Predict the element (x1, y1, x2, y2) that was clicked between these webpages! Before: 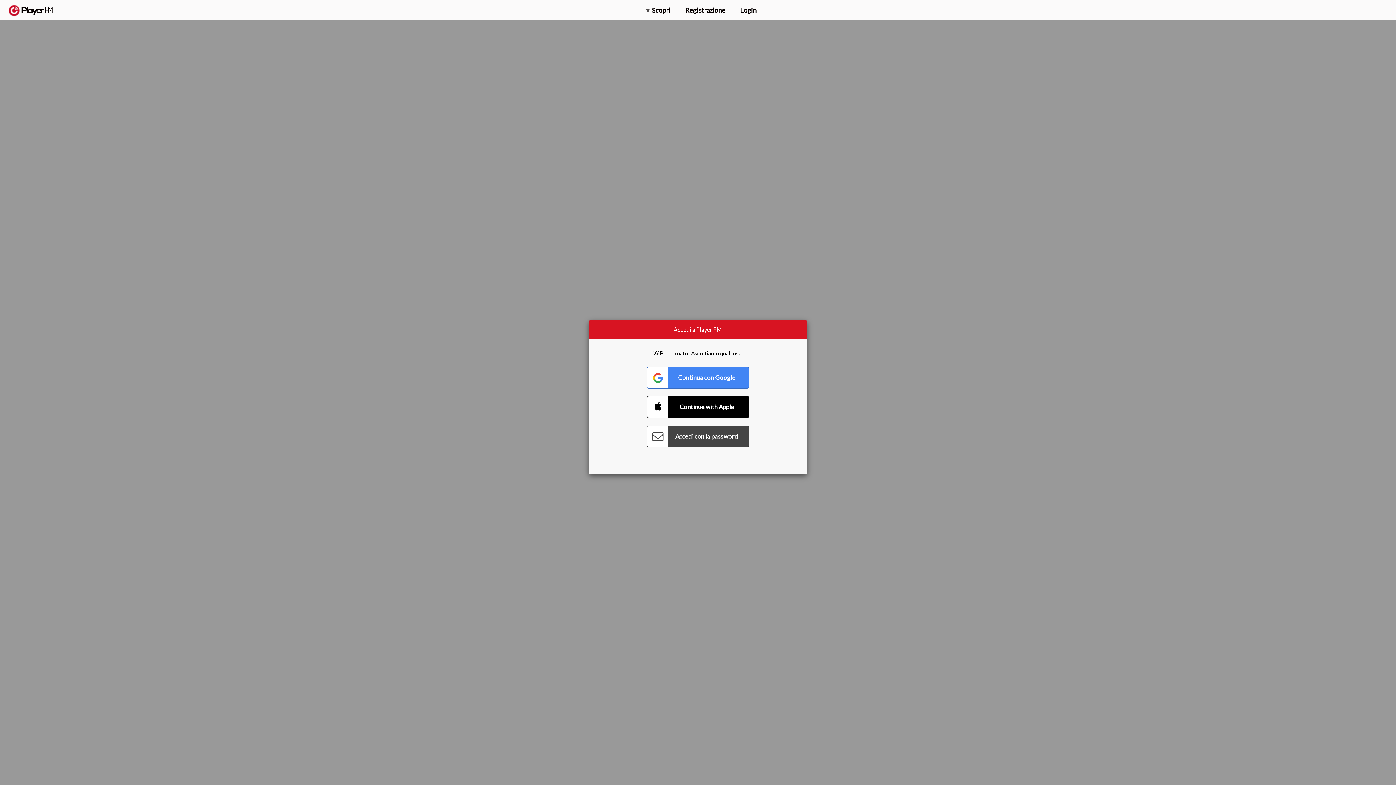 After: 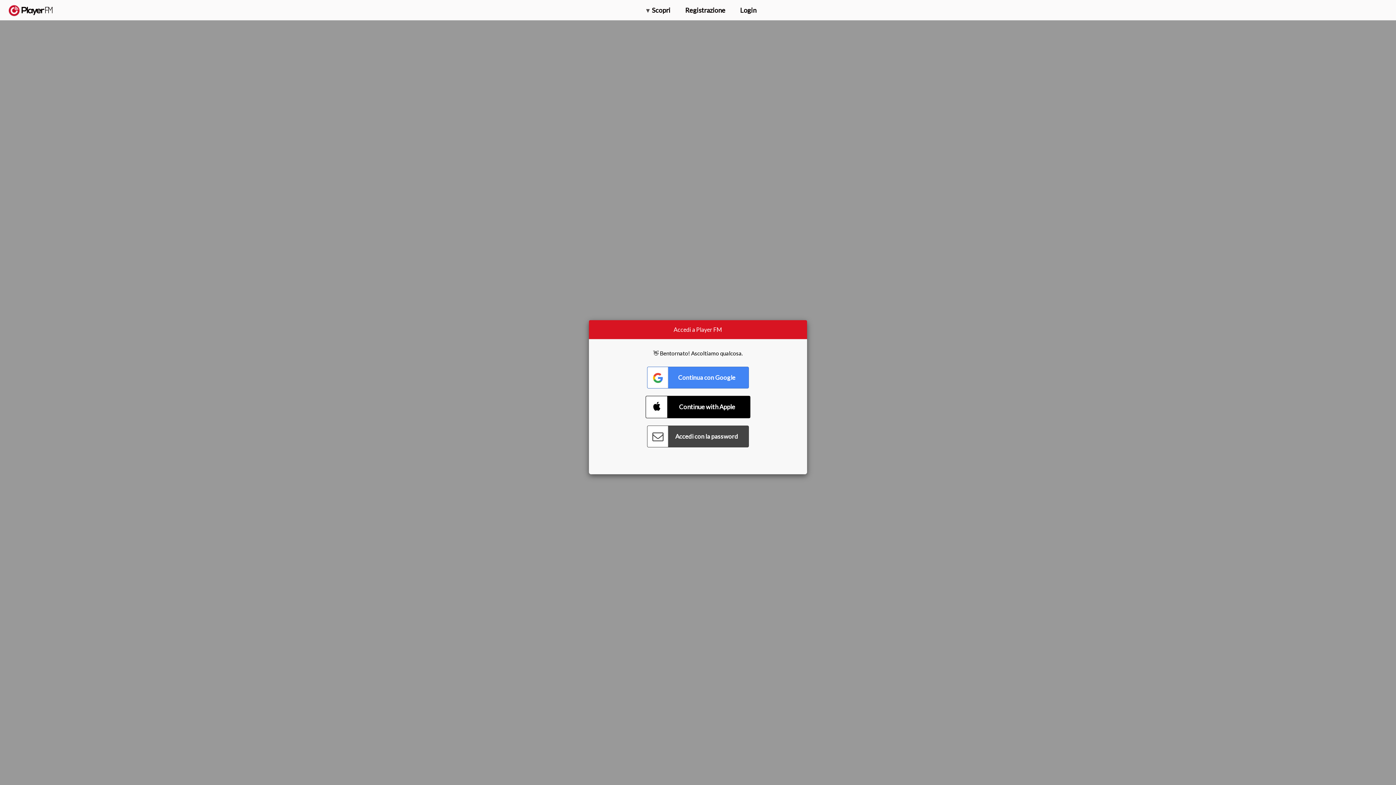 Action: bbox: (647, 396, 749, 418) label: Connect with Apple